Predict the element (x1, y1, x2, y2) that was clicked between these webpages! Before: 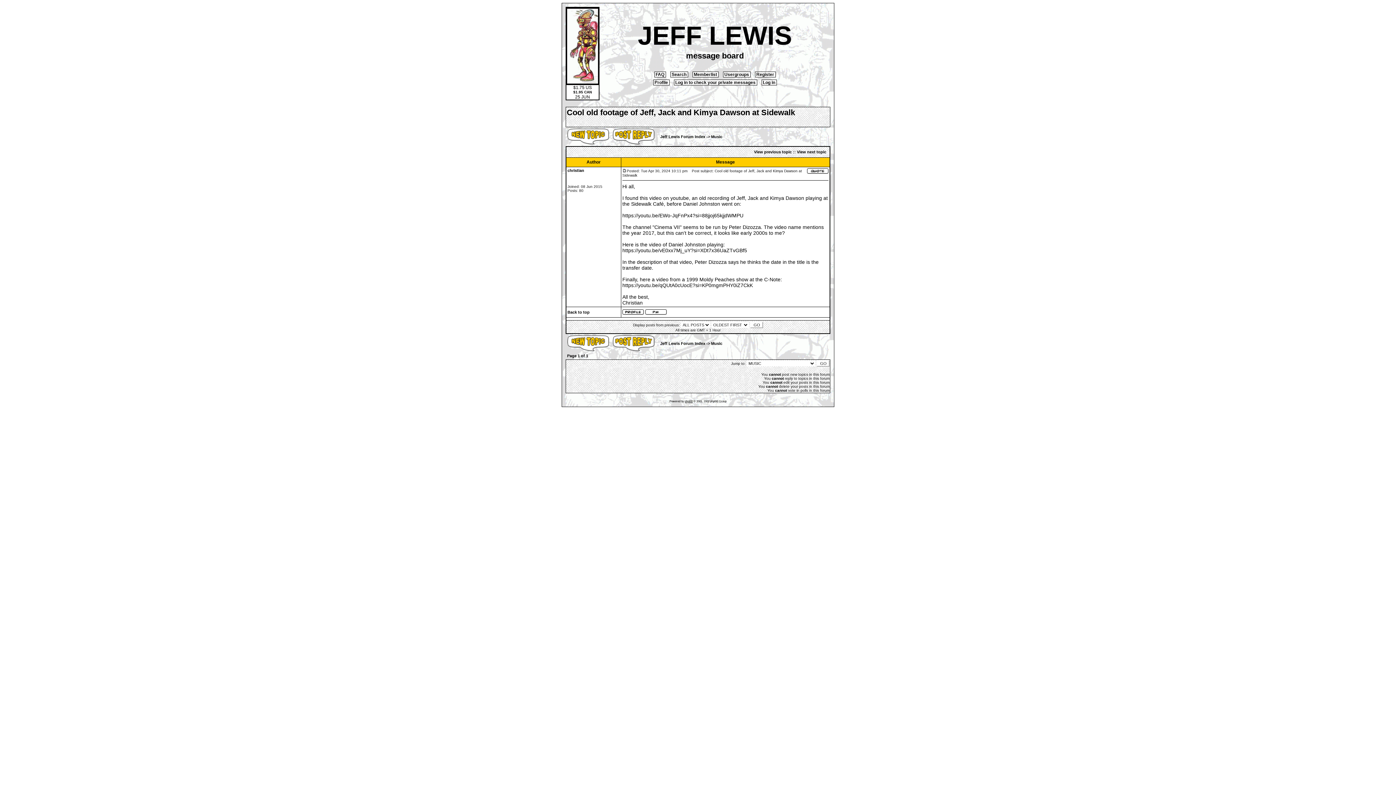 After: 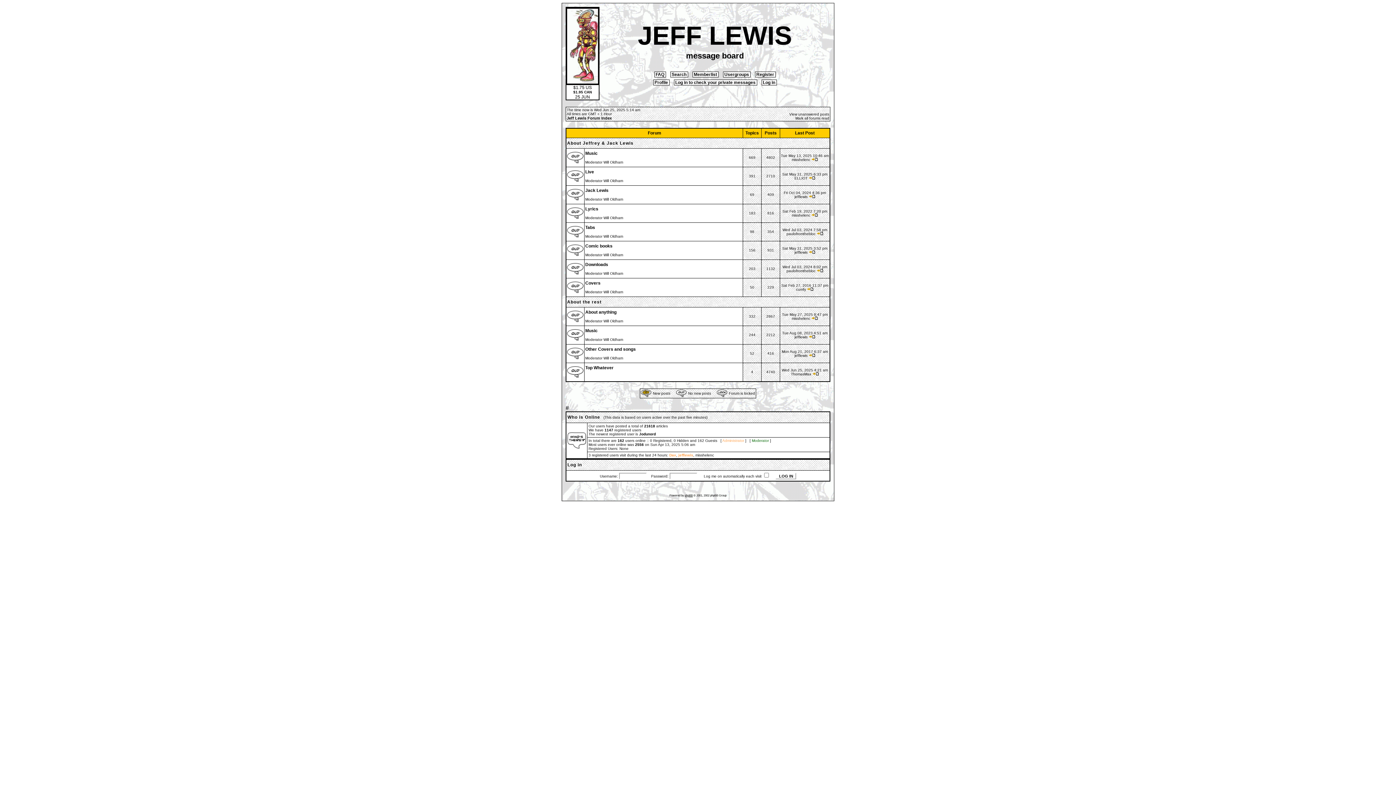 Action: label: Jeff Lewis Forum Index bbox: (660, 341, 705, 345)